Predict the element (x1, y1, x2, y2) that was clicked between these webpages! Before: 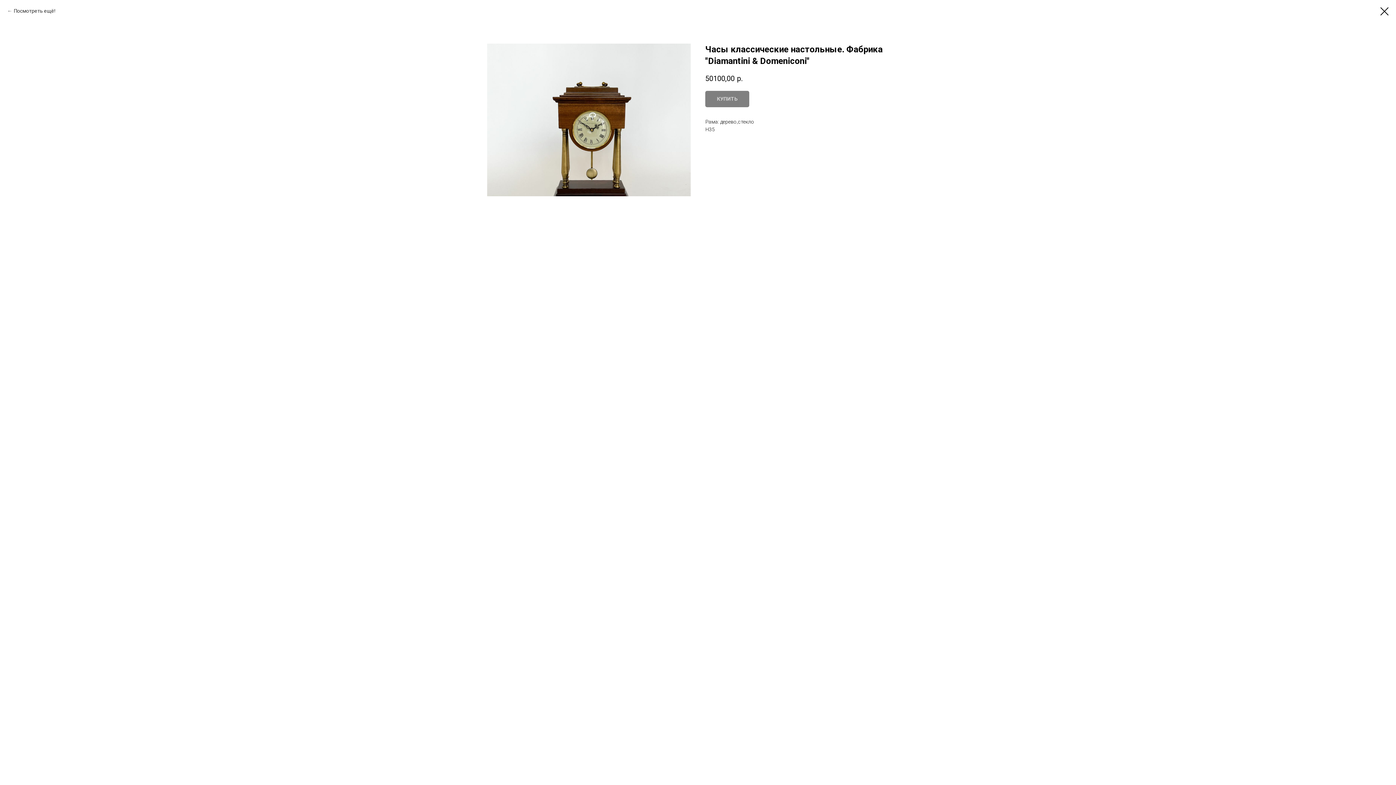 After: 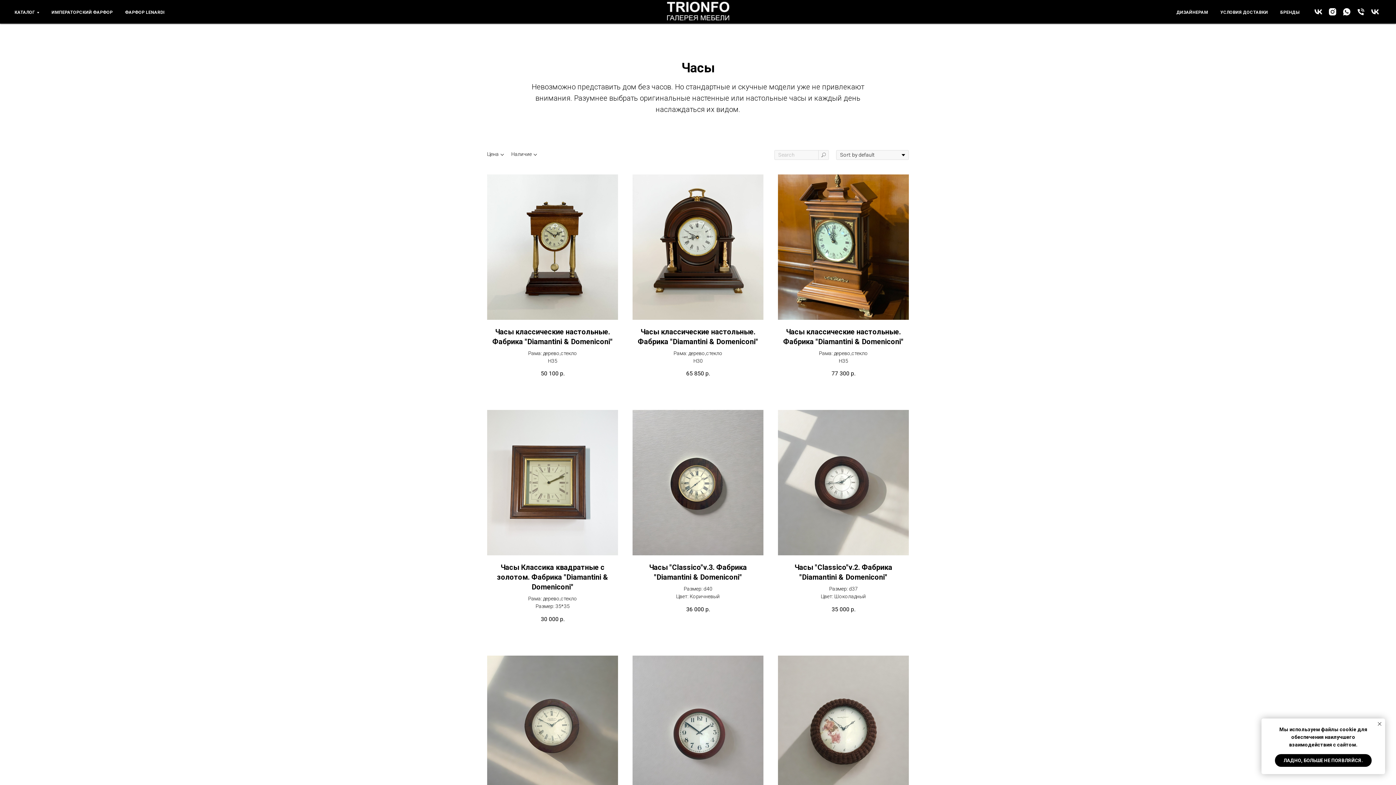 Action: label: Посмотреть ещё! bbox: (7, 7, 55, 14)